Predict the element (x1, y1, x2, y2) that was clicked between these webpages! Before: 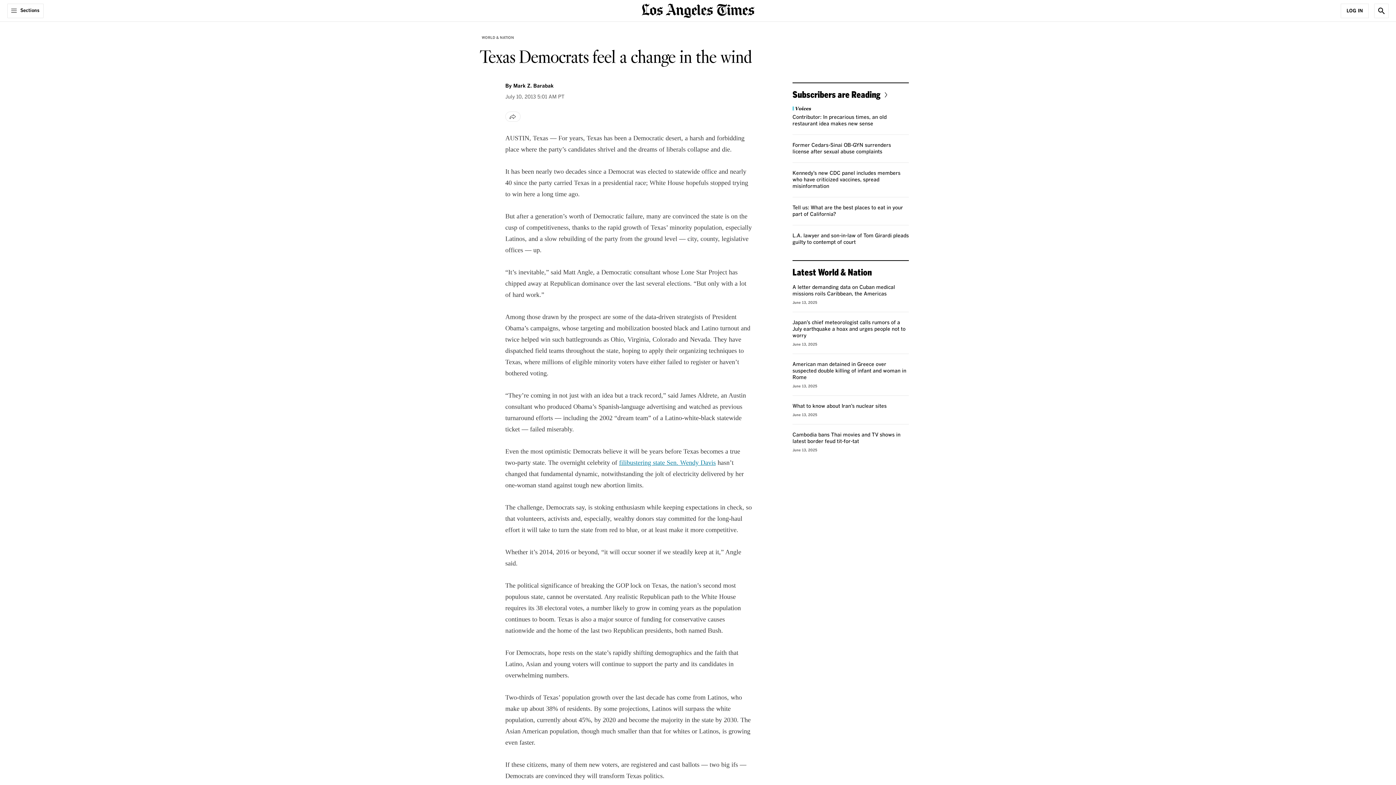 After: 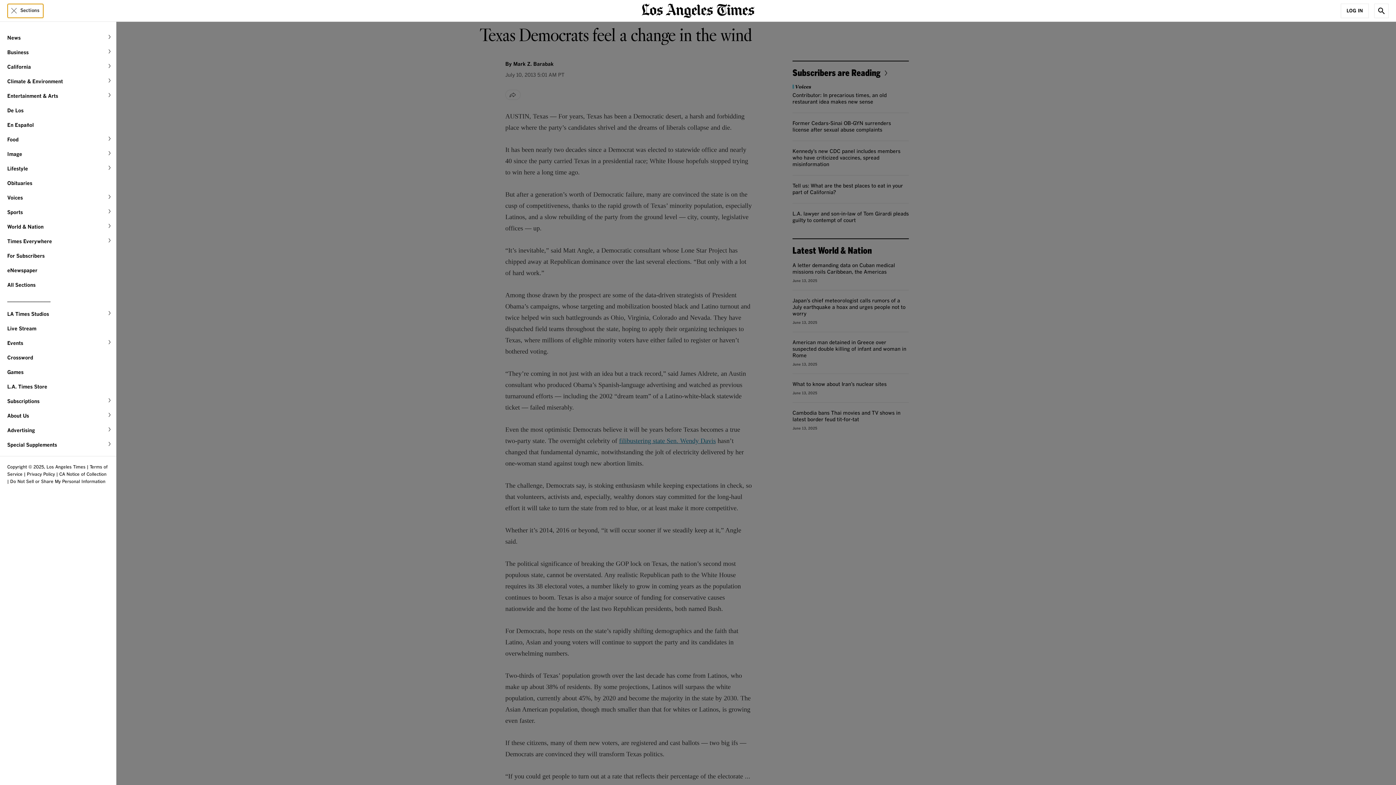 Action: bbox: (7, 3, 43, 18) label: Sections